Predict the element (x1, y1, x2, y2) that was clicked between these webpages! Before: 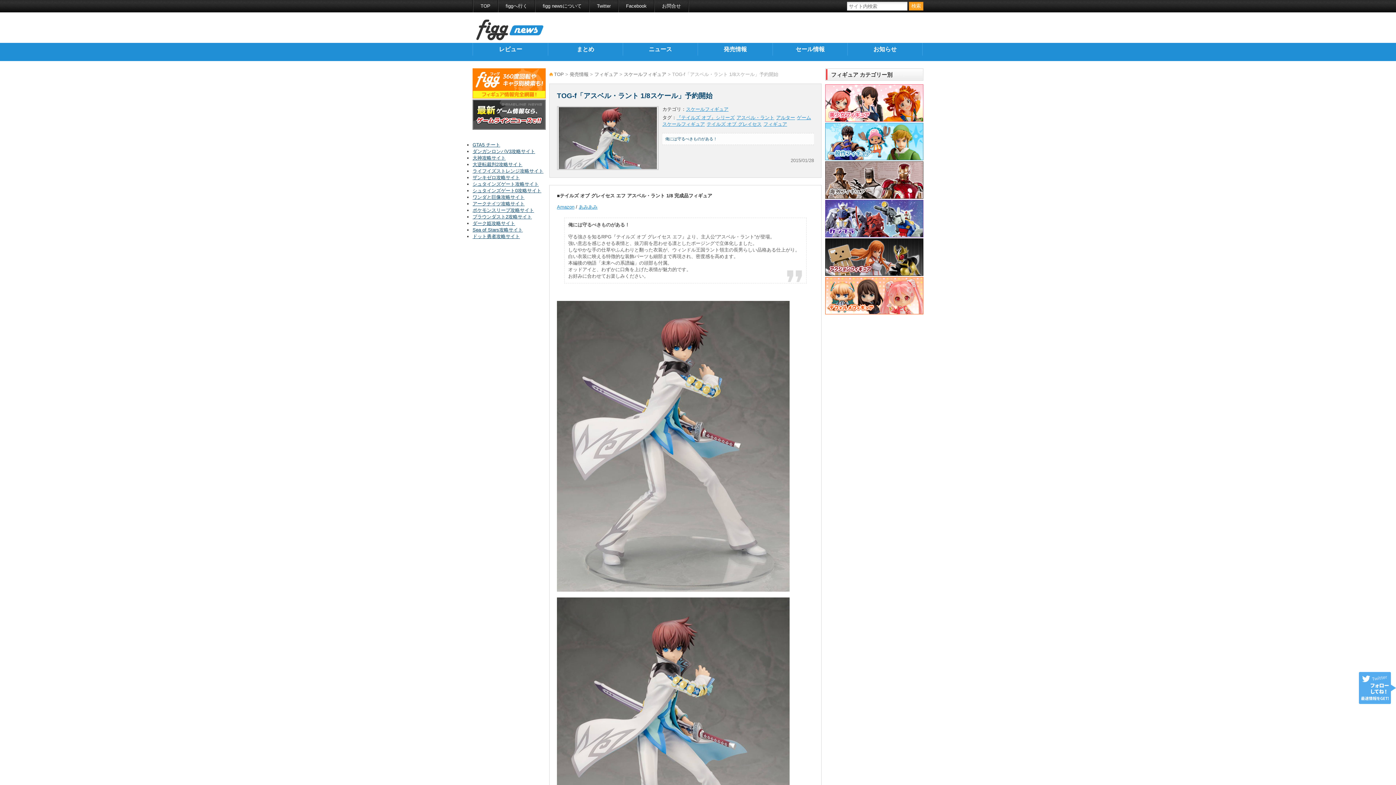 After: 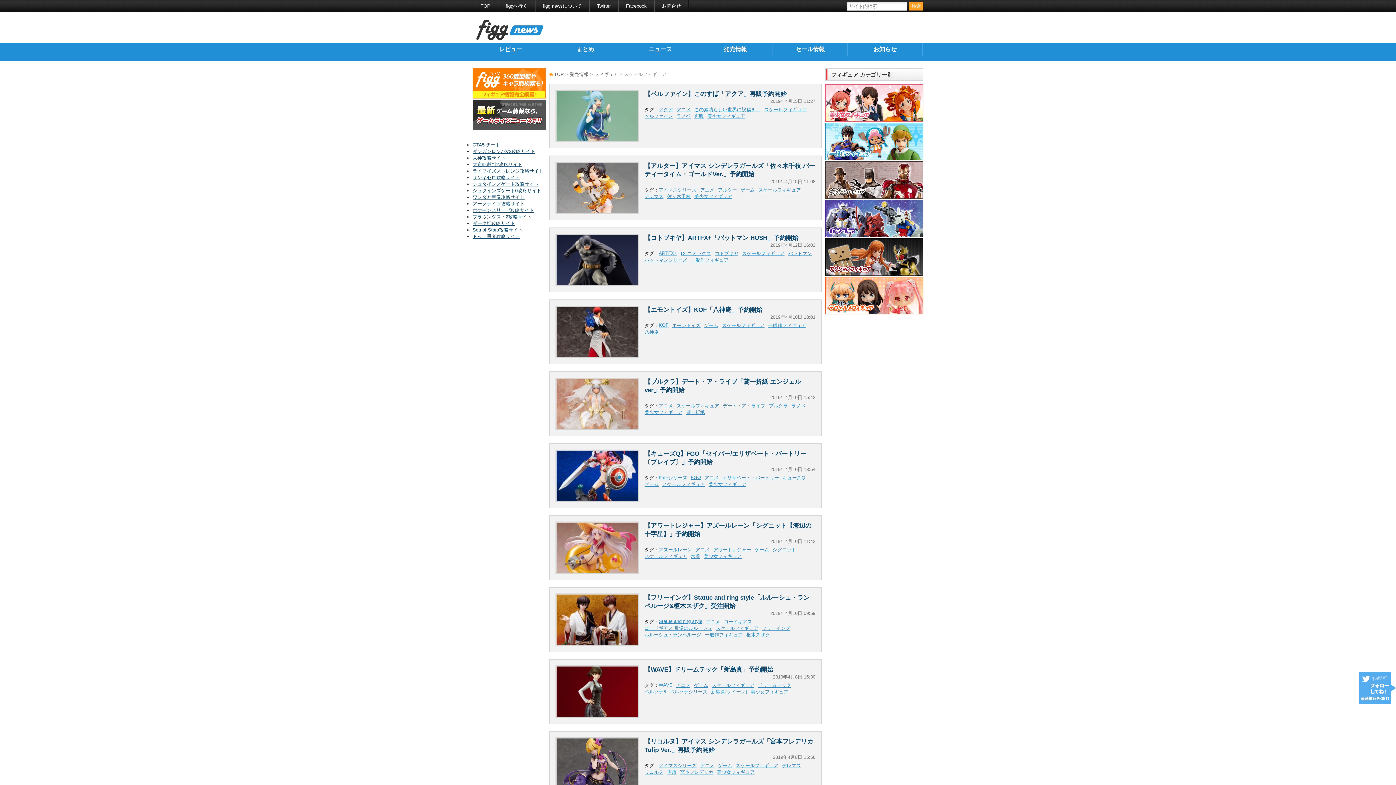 Action: label: スケールフィギュア bbox: (624, 71, 666, 77)